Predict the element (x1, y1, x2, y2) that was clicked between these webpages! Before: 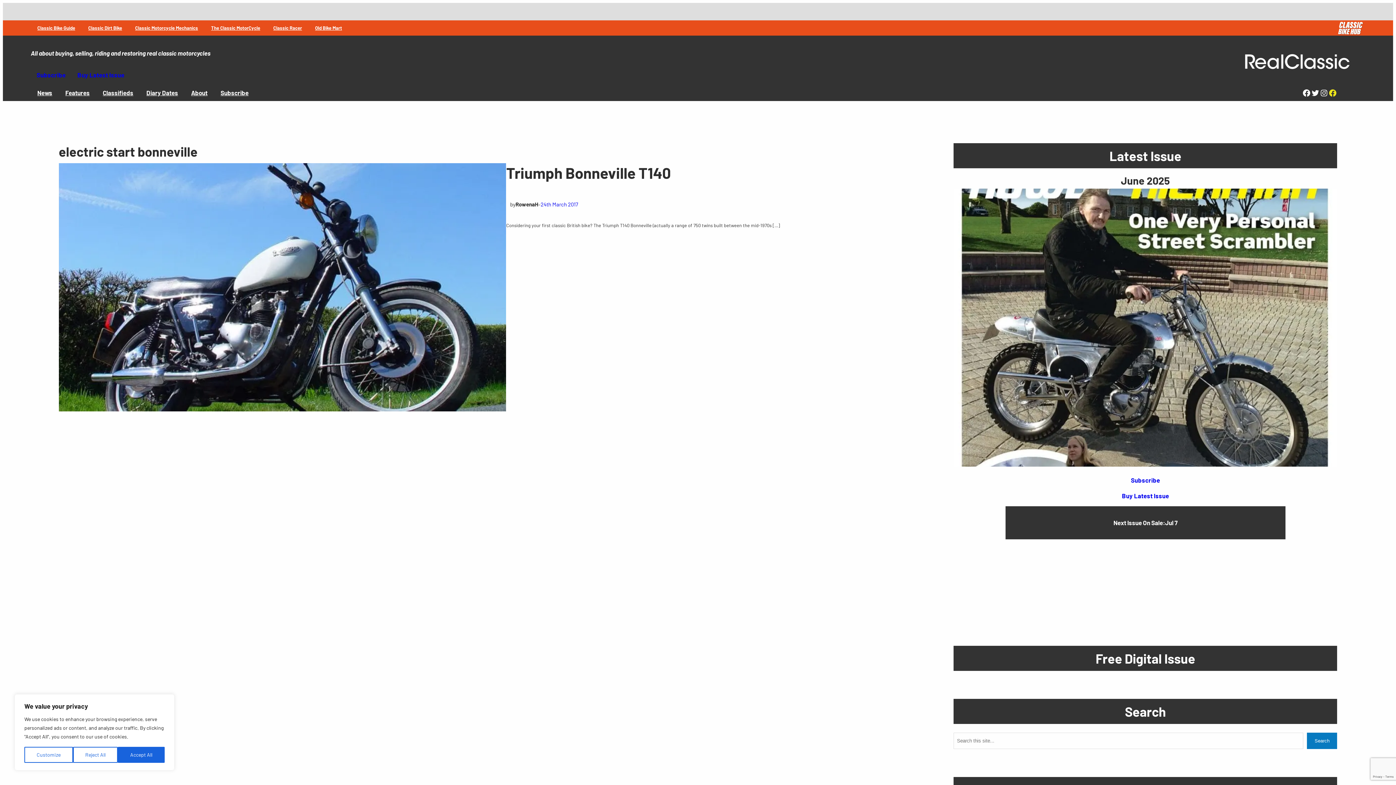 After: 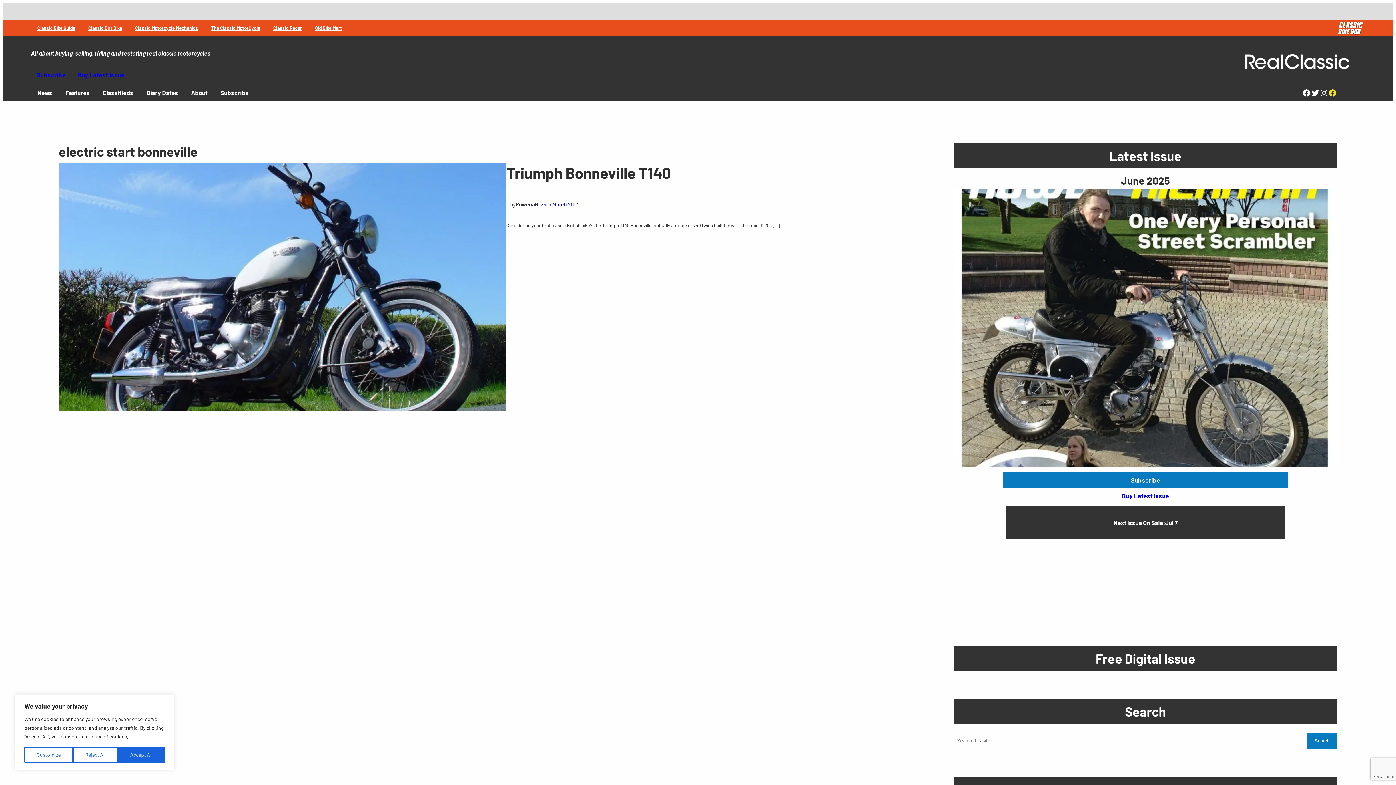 Action: label: Subscribe bbox: (1002, 472, 1288, 488)